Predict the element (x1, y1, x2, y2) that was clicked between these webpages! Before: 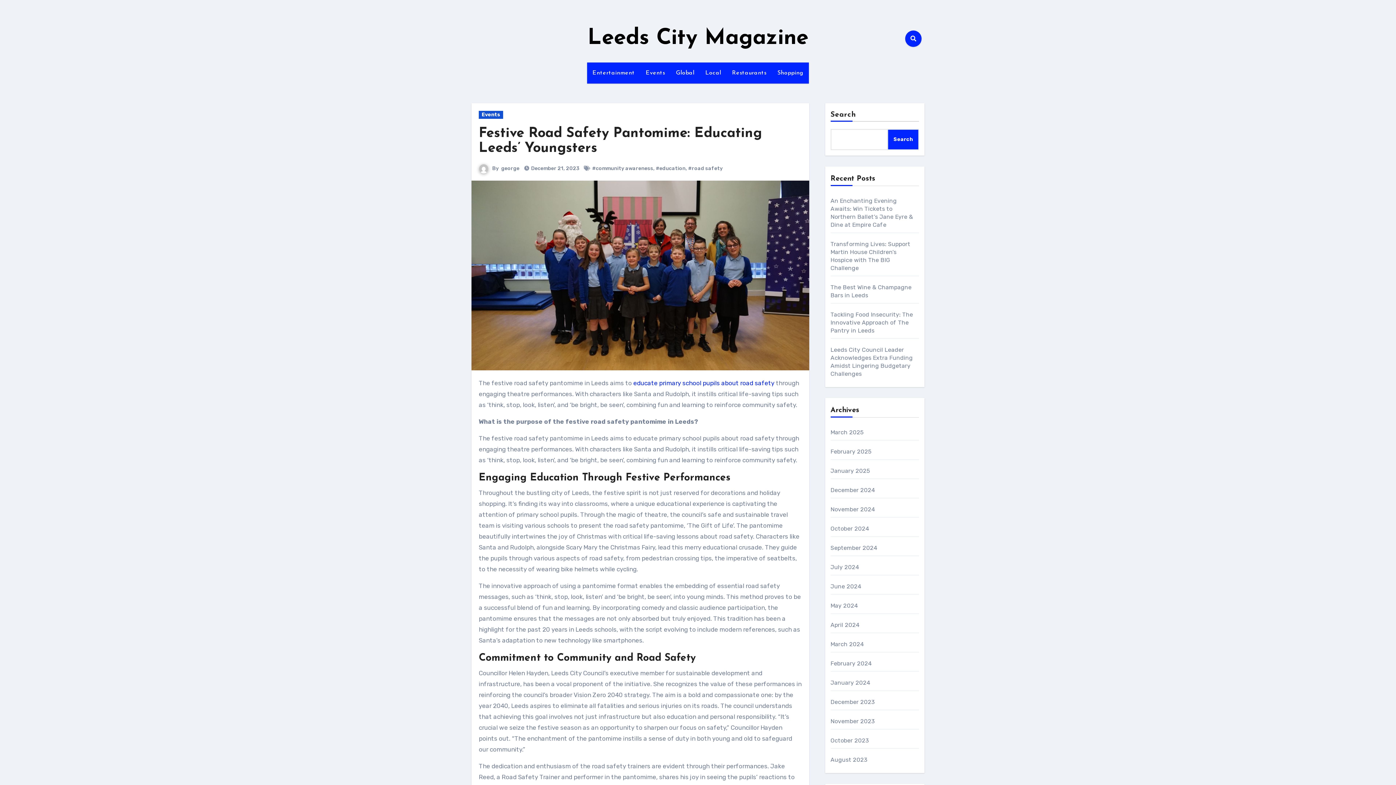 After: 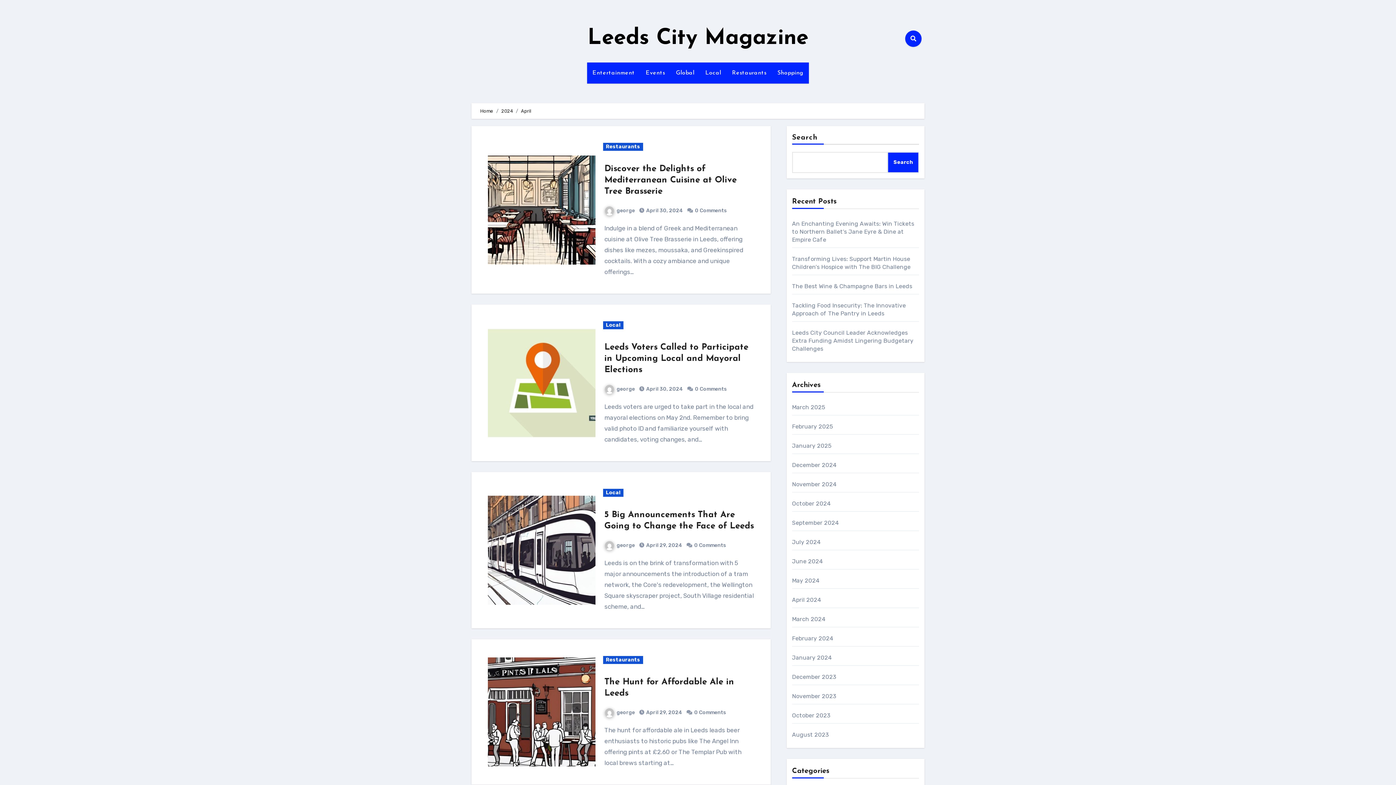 Action: label: April 2024 bbox: (830, 621, 859, 628)